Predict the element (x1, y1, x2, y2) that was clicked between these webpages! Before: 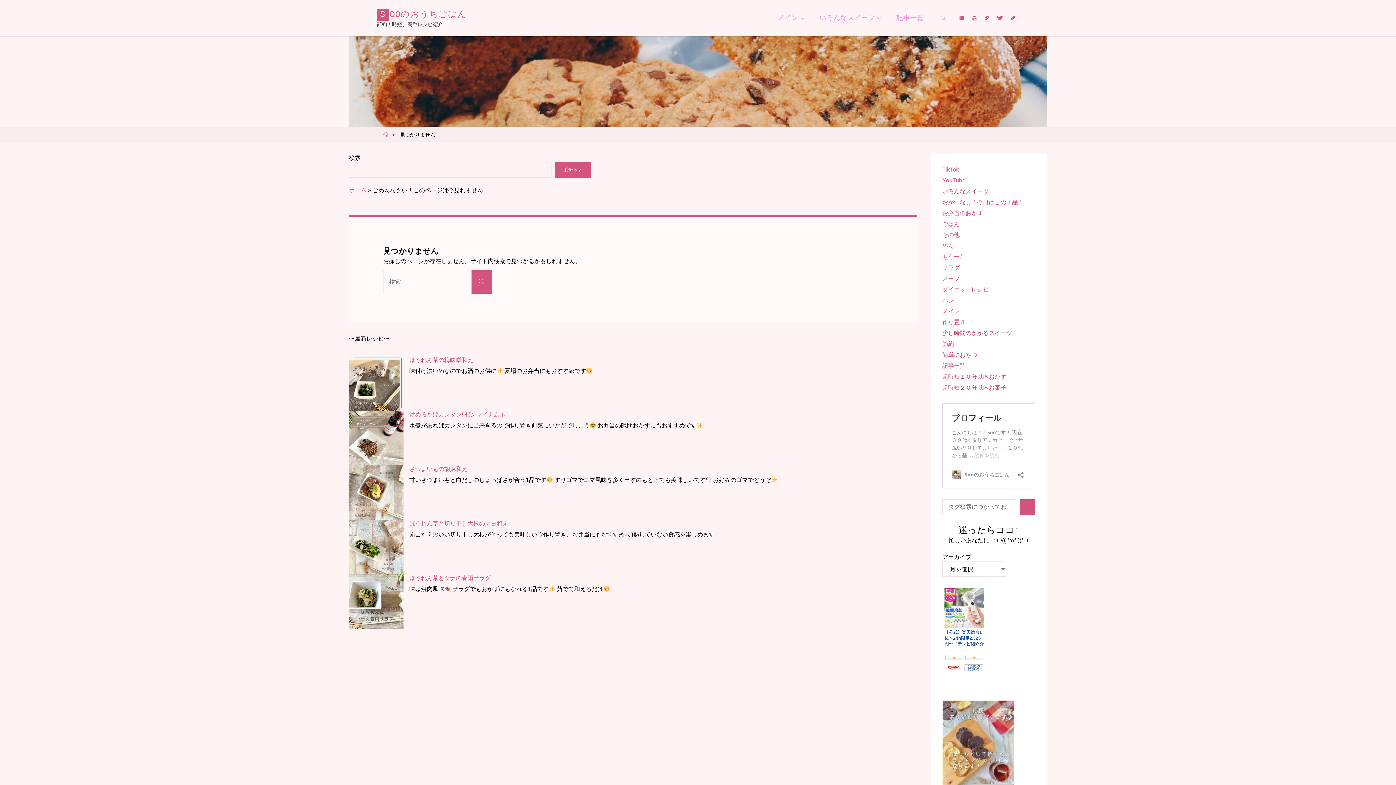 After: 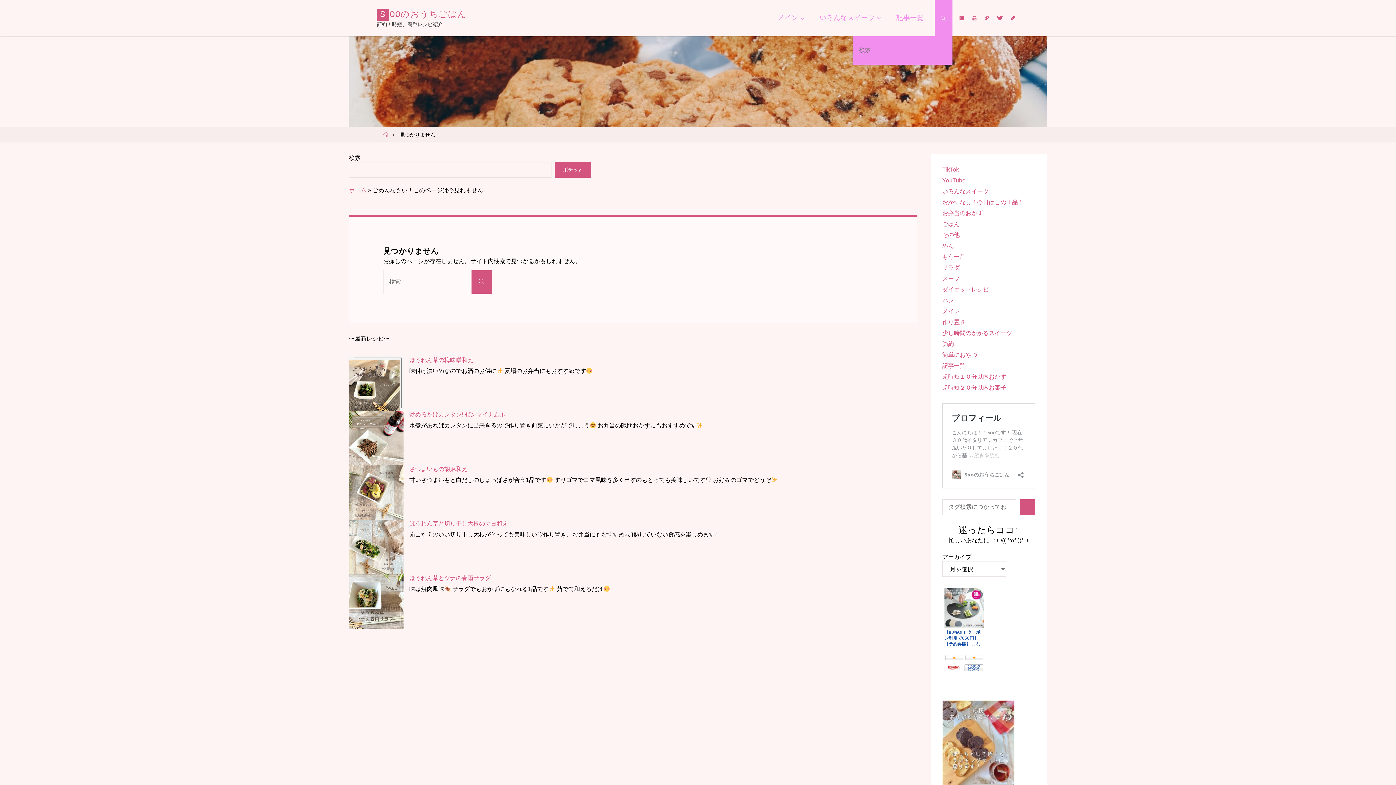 Action: label: 検索 bbox: (934, 0, 952, 36)